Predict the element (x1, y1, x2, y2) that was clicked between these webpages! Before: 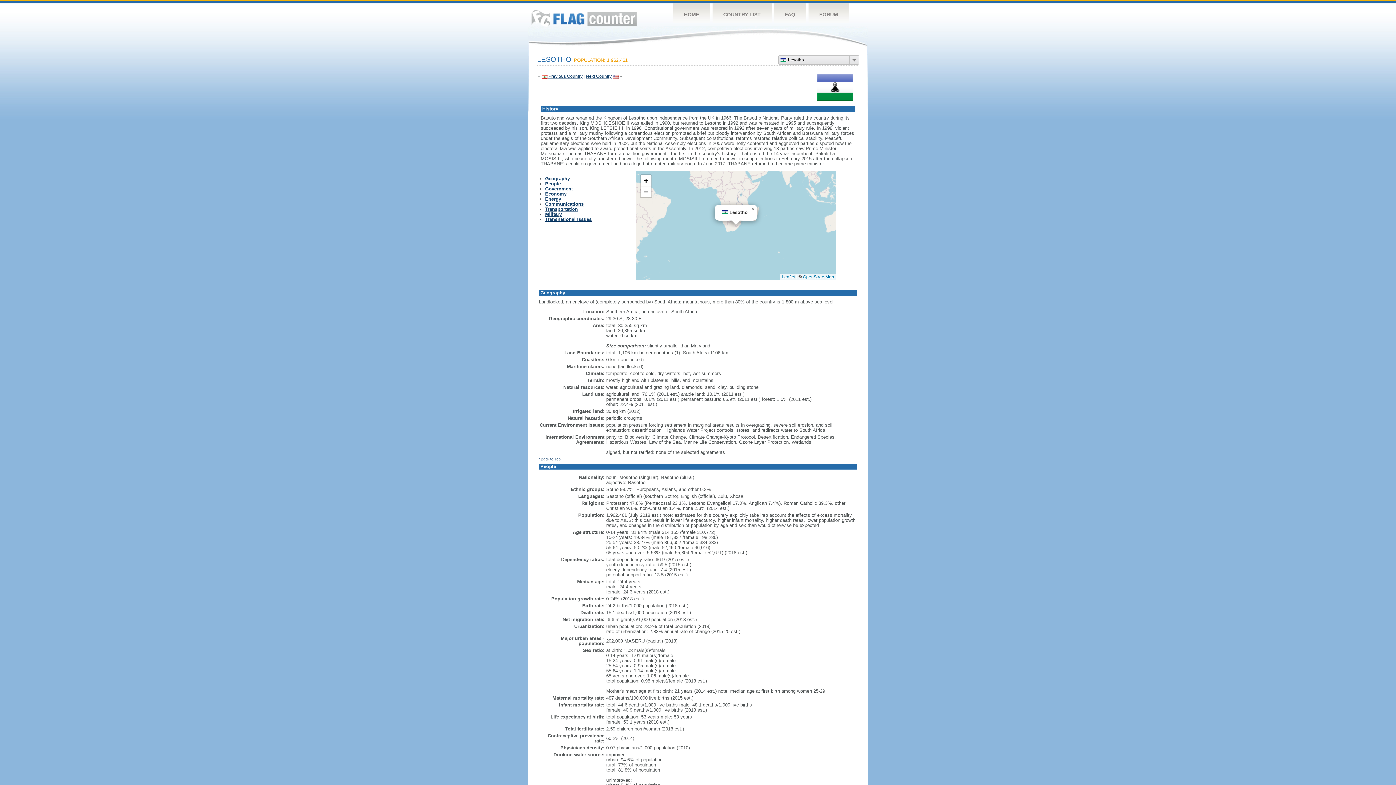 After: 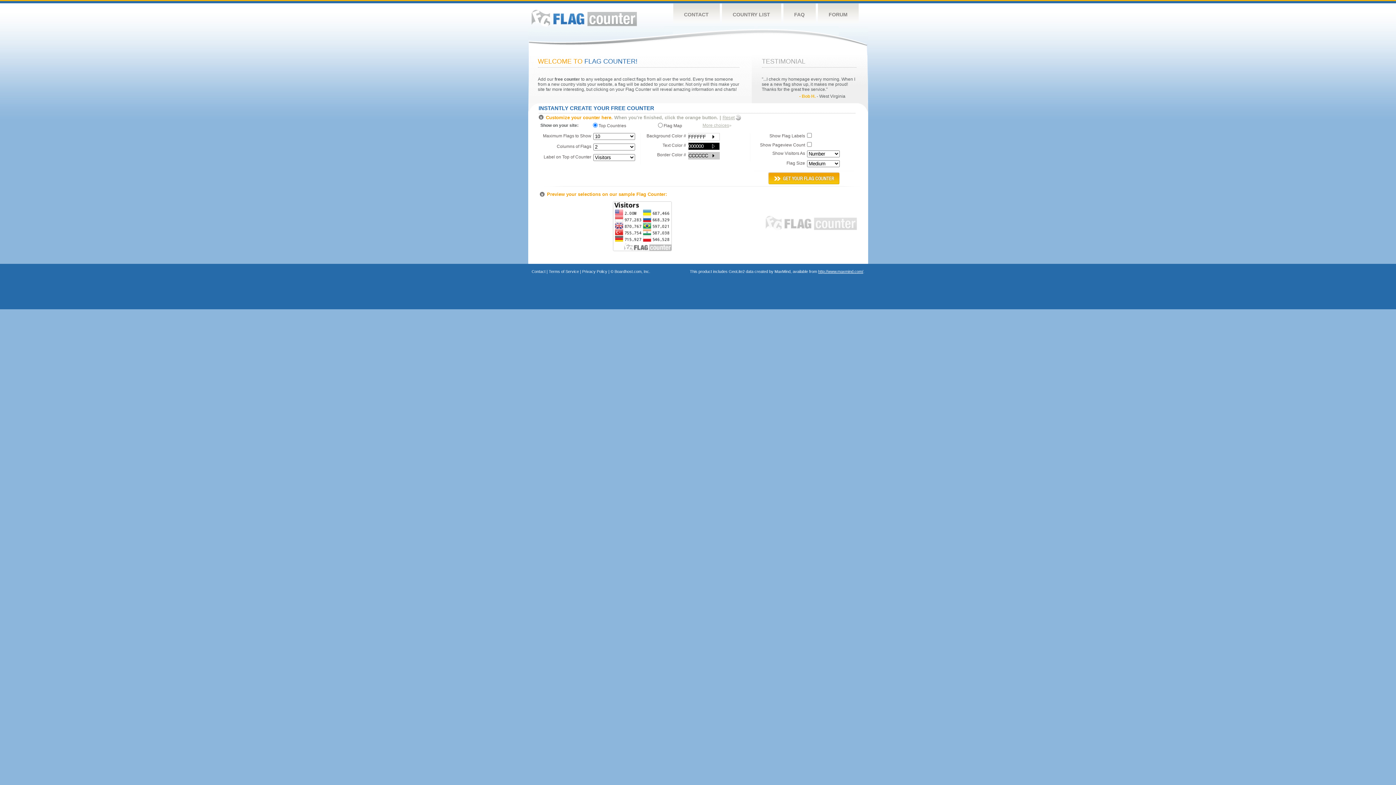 Action: label: Flag Counter bbox: (531, 9, 636, 26)